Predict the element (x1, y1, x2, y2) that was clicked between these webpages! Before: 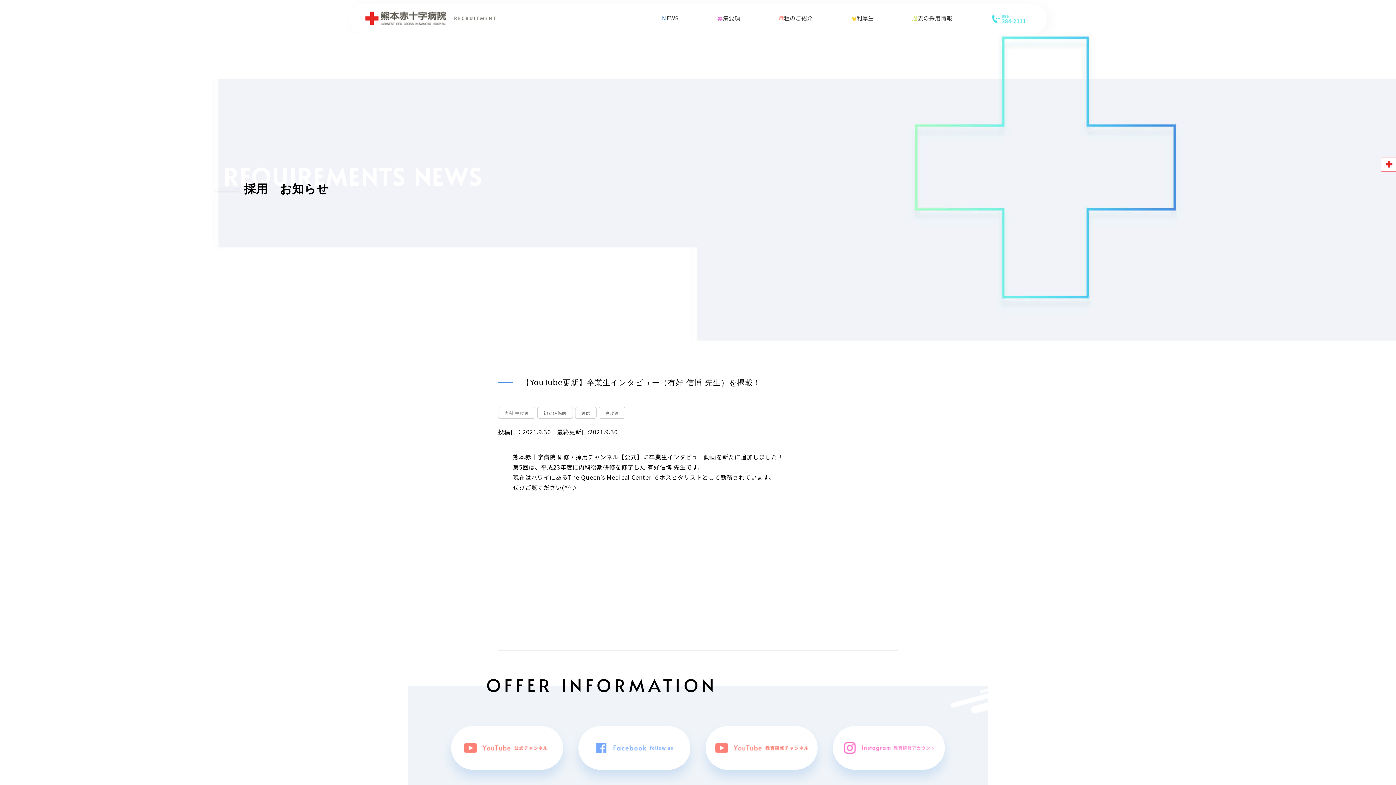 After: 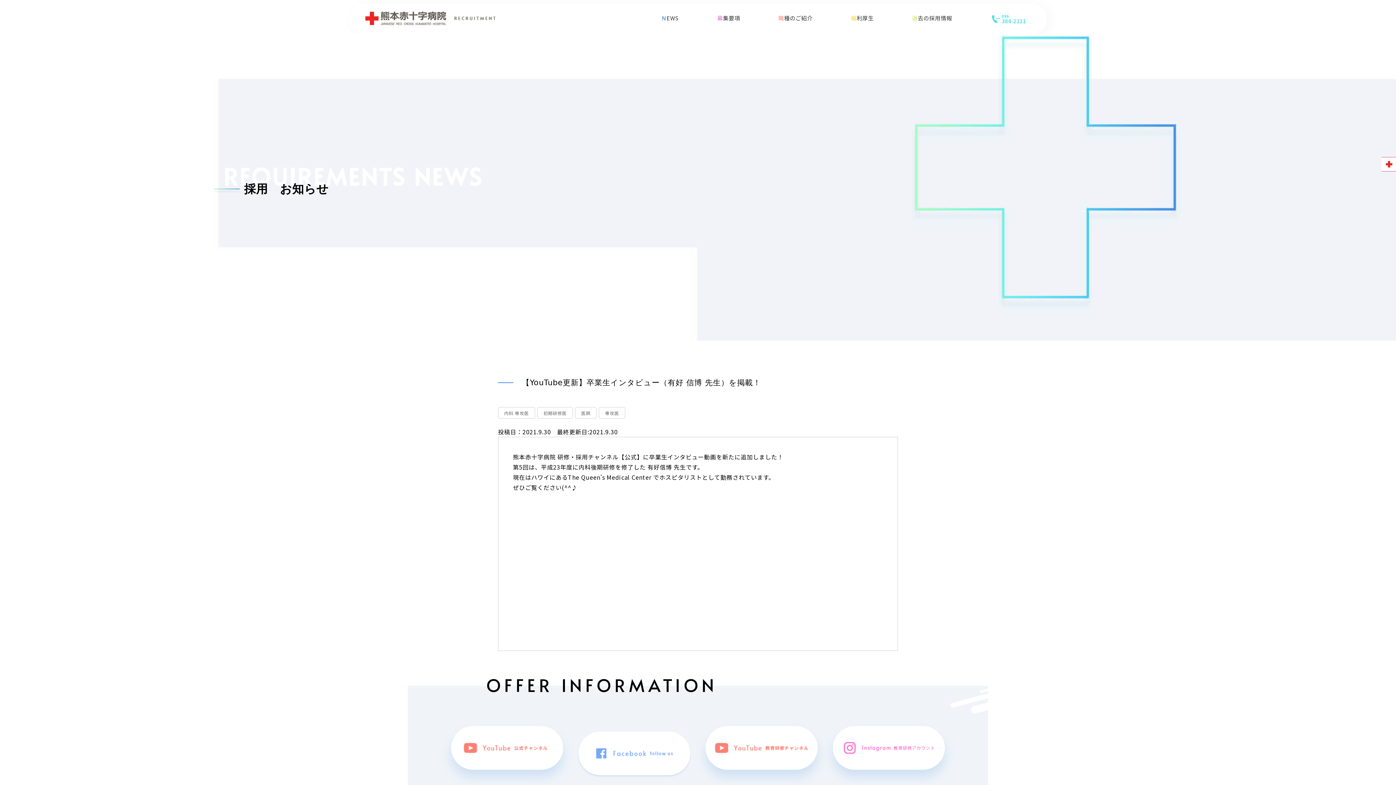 Action: bbox: (578, 726, 690, 775)